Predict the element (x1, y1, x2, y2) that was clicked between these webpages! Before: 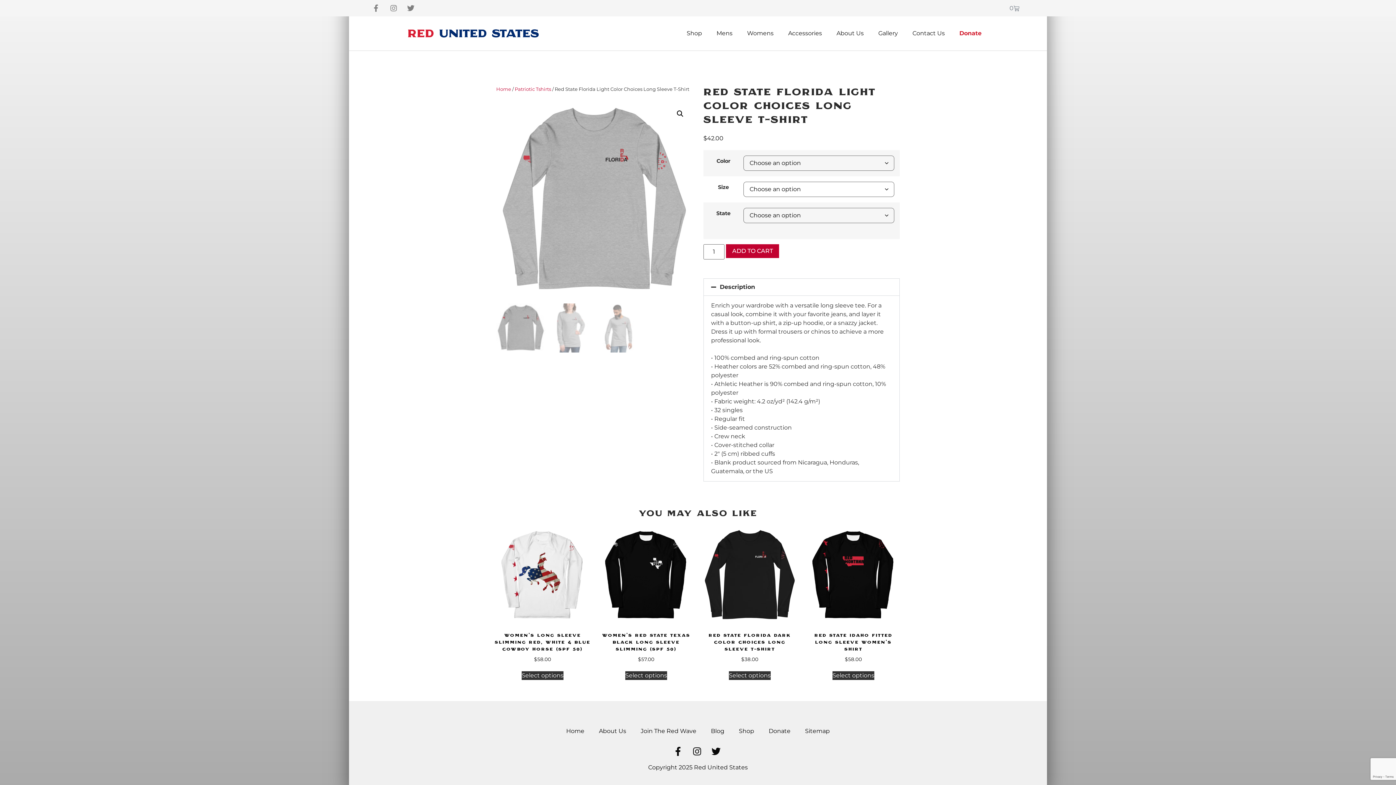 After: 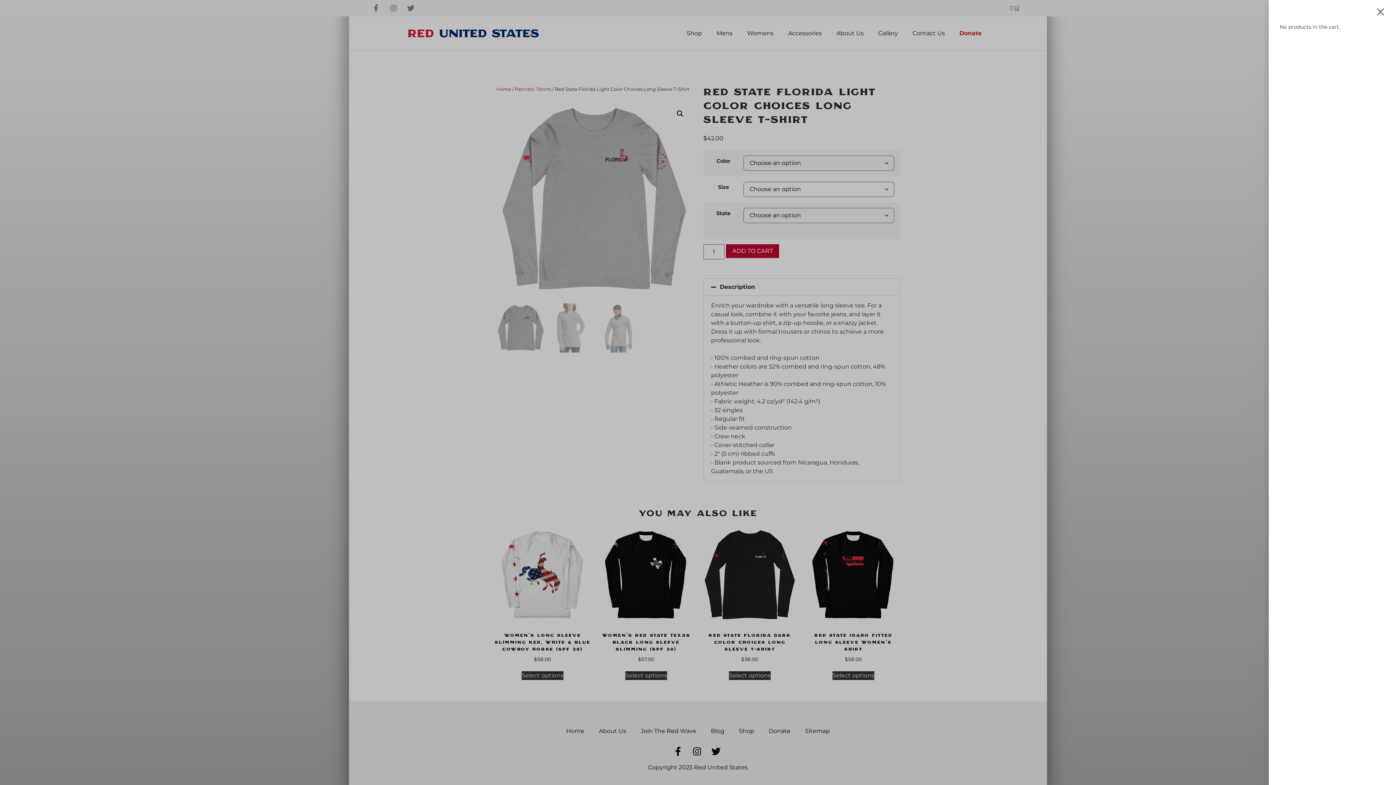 Action: bbox: (1001, 0, 1028, 16) label: 0
CART